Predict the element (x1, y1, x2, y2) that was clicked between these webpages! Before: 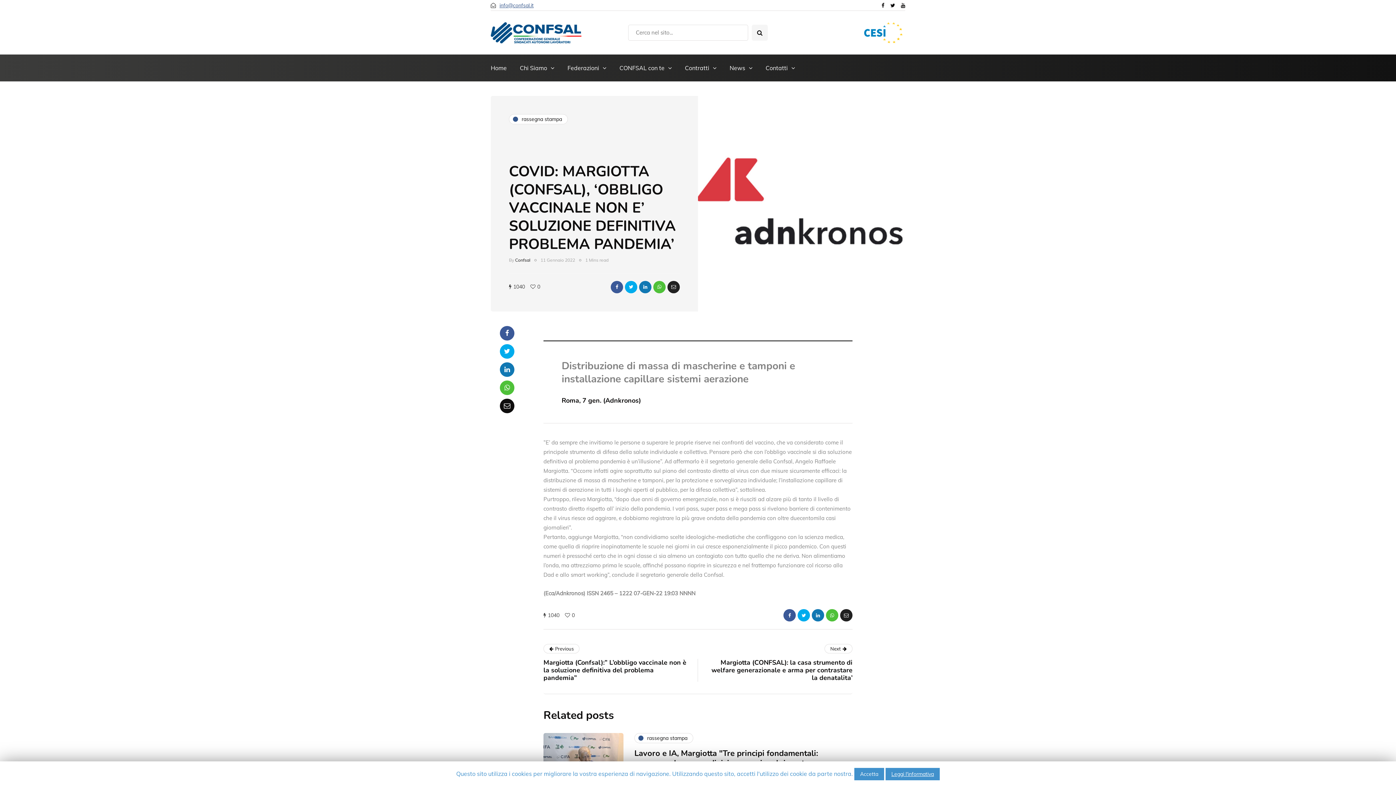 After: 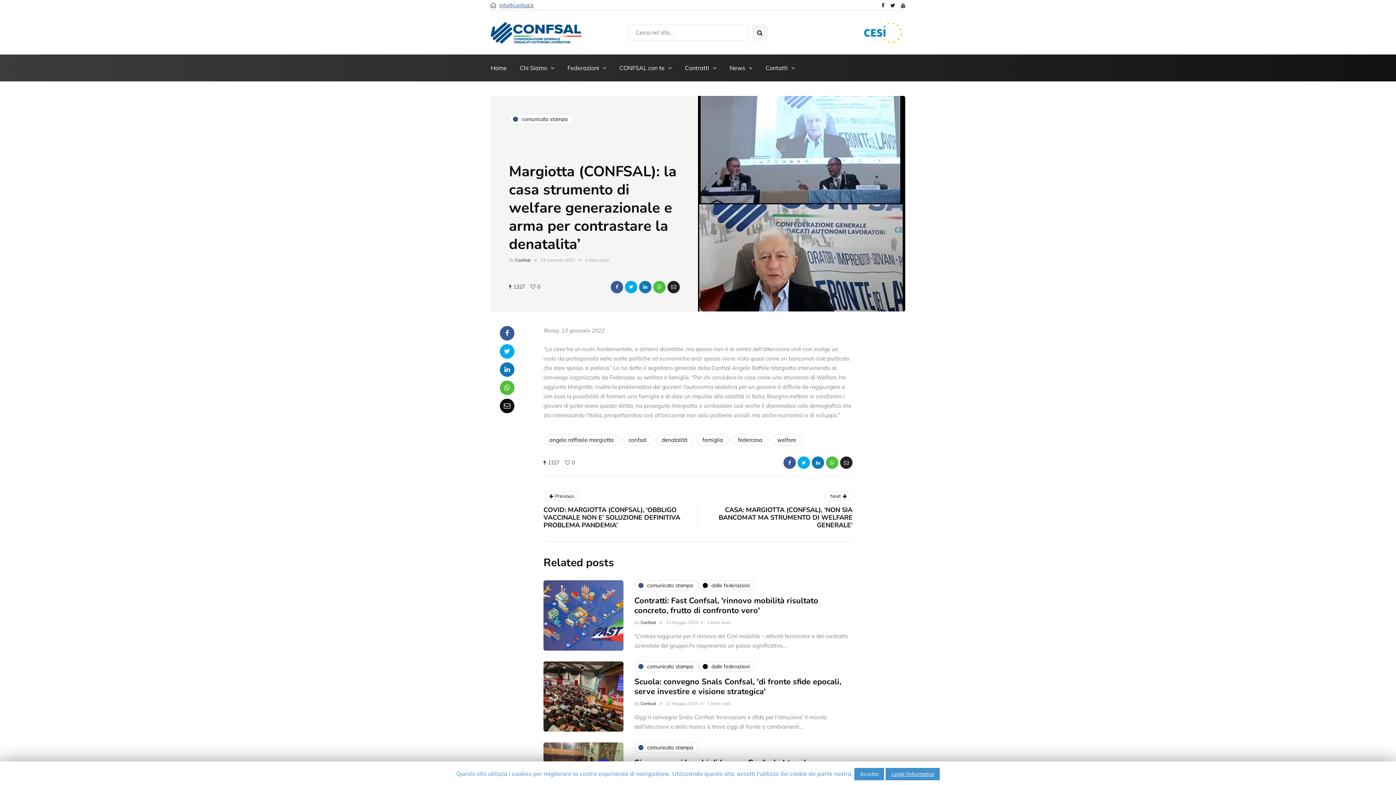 Action: label: Next
Margiotta (CONFSAL): la casa strumento di welfare generazionale e arma per contrastare la denatalita’ bbox: (698, 645, 852, 683)